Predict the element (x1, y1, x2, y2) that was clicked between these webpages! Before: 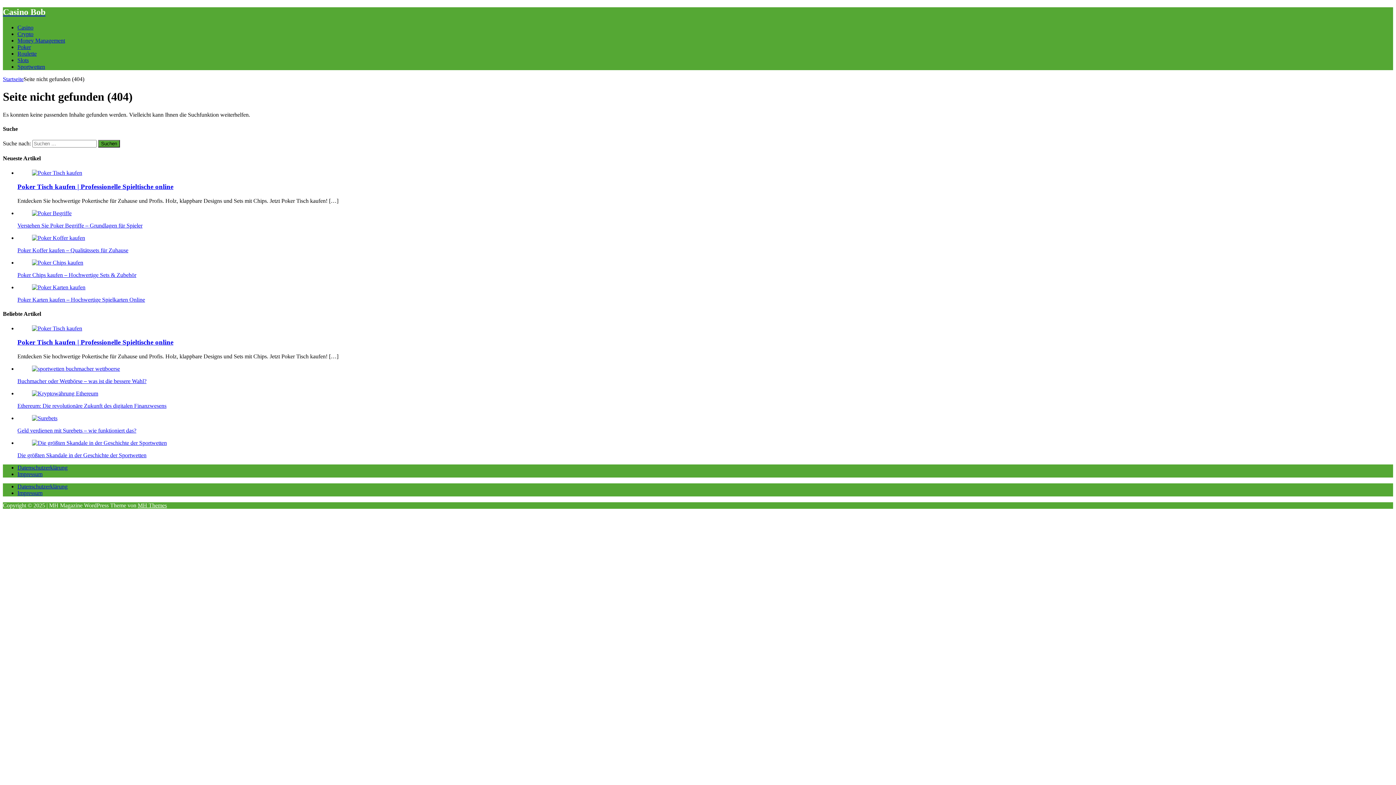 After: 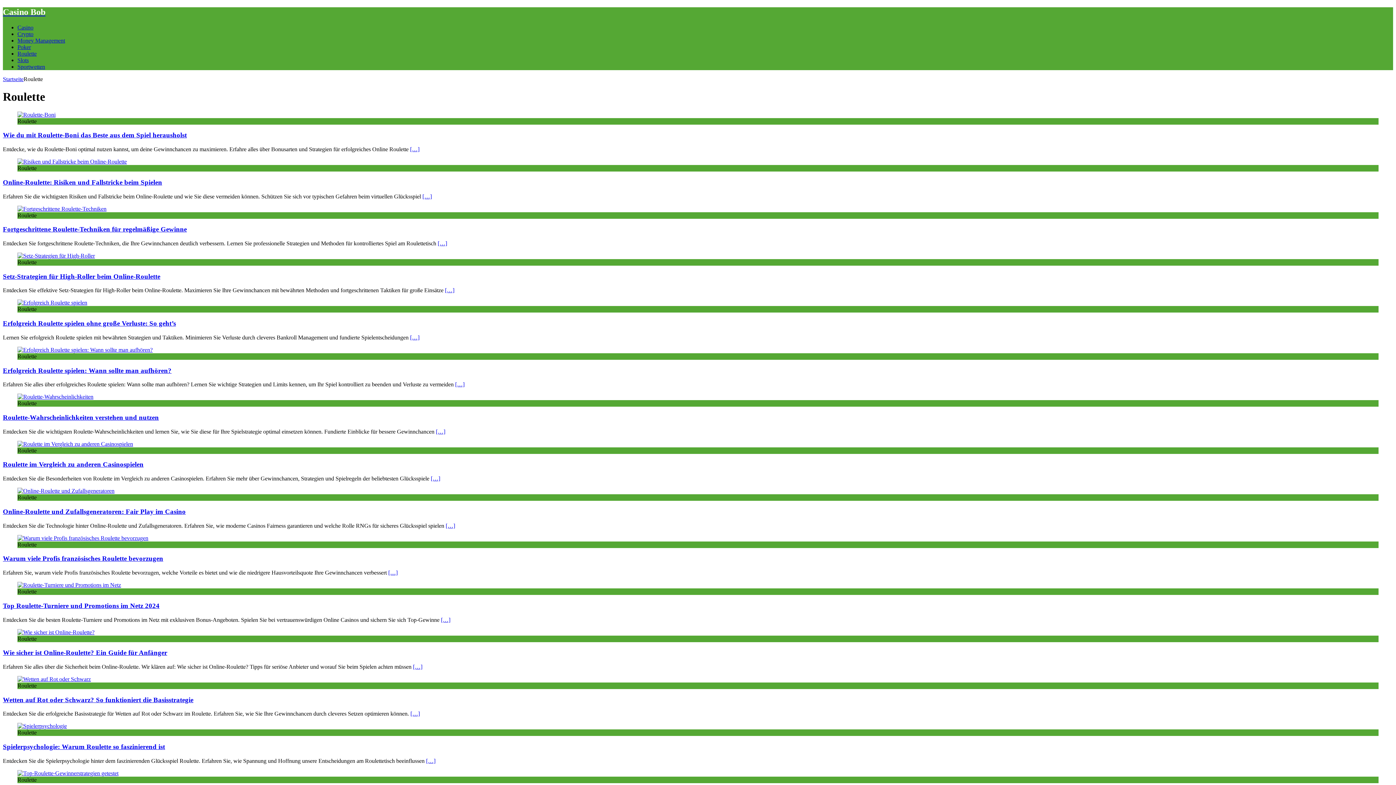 Action: label: Roulette bbox: (17, 50, 36, 56)